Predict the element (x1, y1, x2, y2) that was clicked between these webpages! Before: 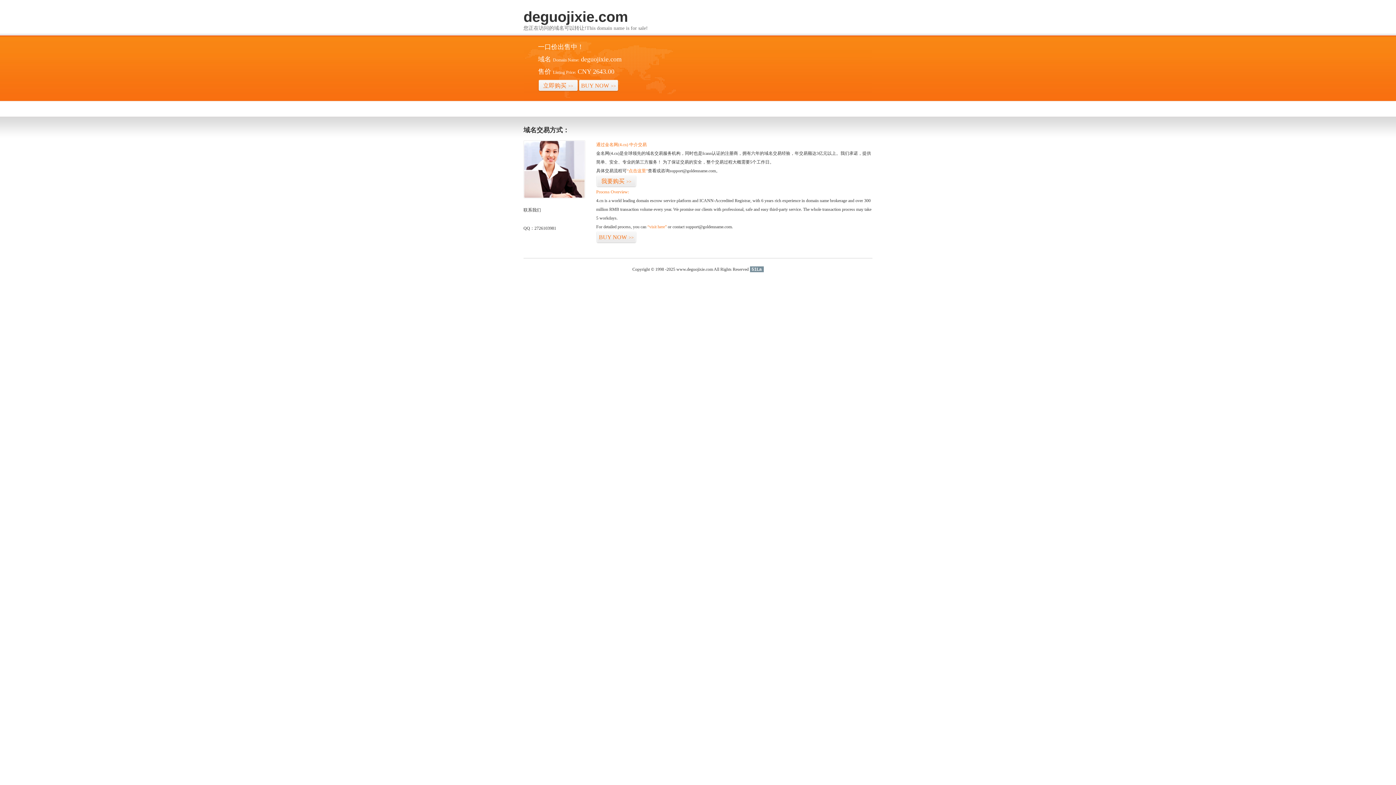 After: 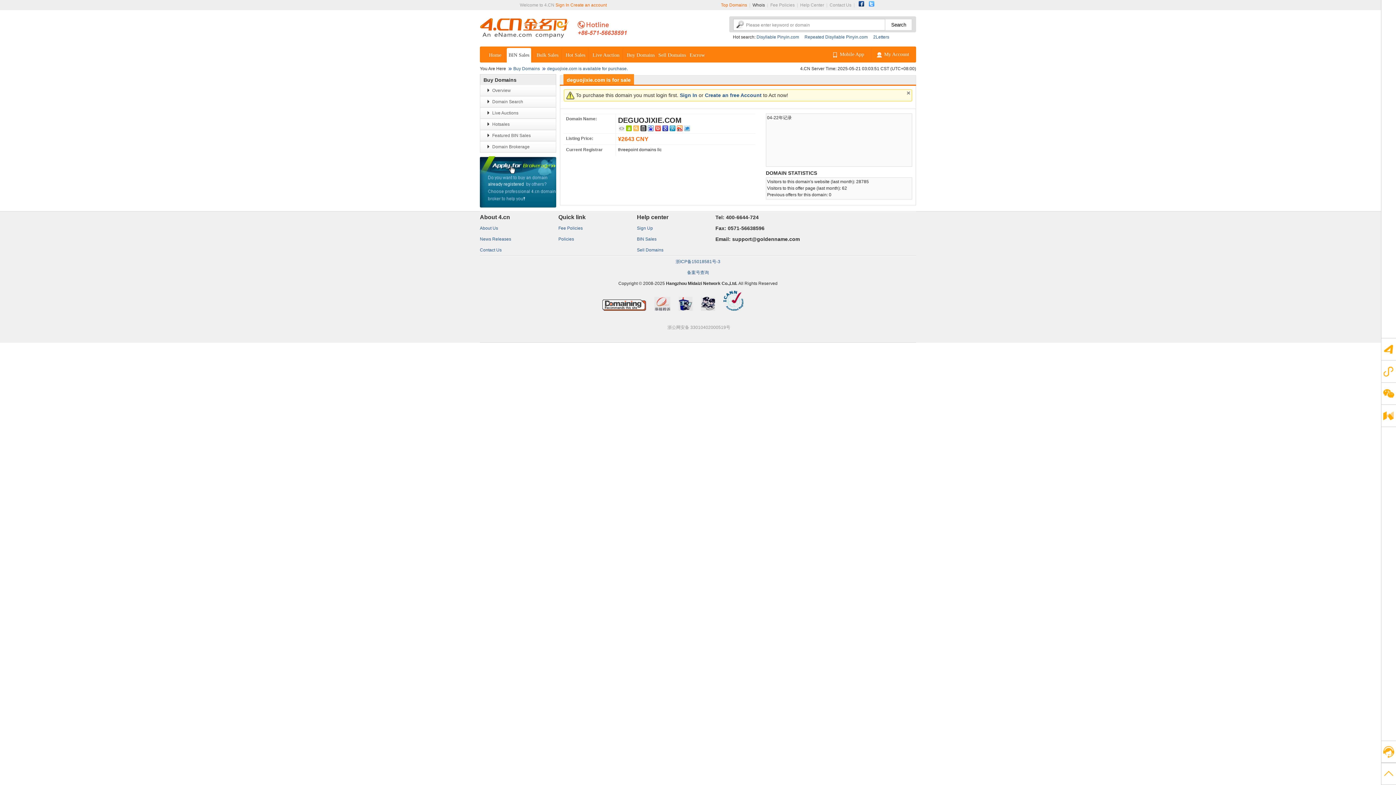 Action: bbox: (596, 231, 636, 243) label: BUY NOW>>